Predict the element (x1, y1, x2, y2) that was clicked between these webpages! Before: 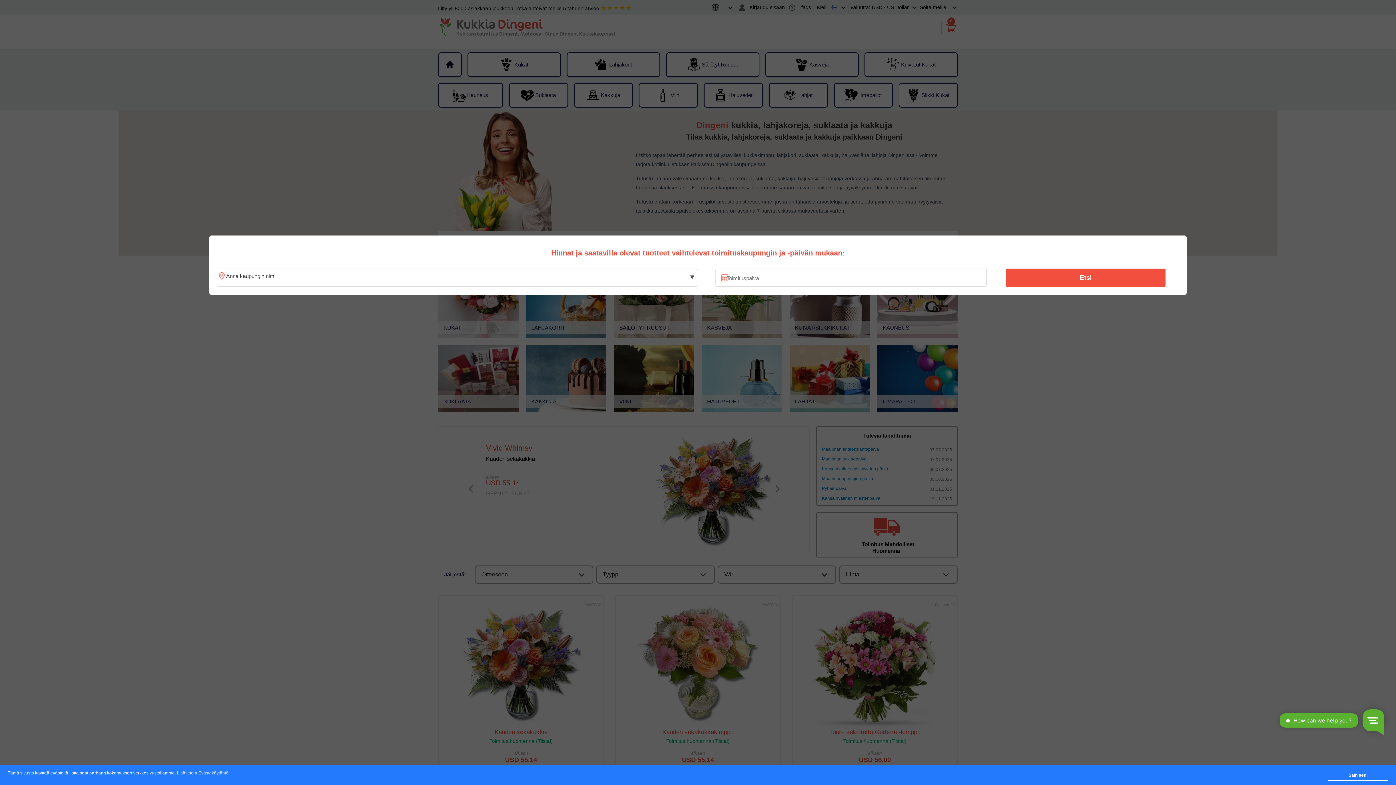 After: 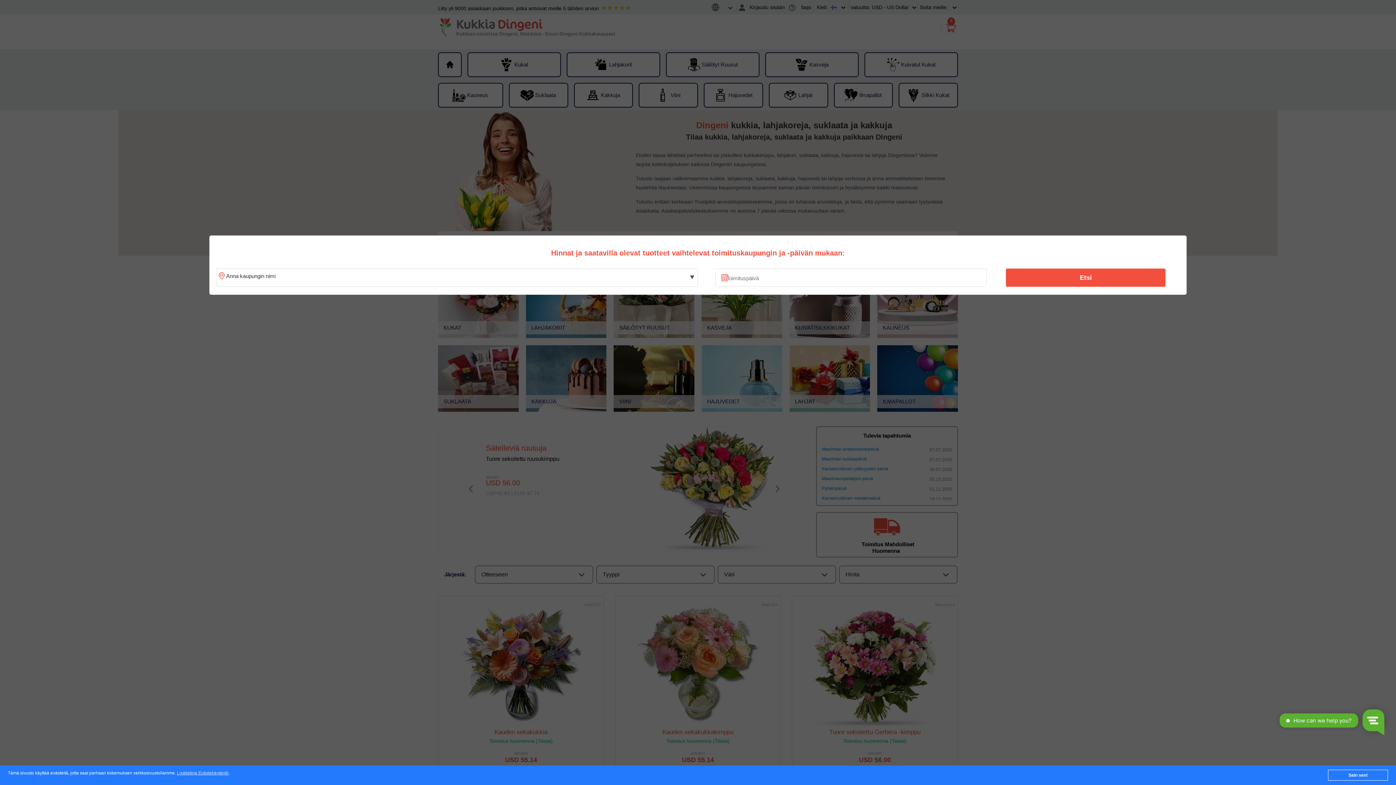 Action: label: Etsi bbox: (1010, 270, 1161, 285)